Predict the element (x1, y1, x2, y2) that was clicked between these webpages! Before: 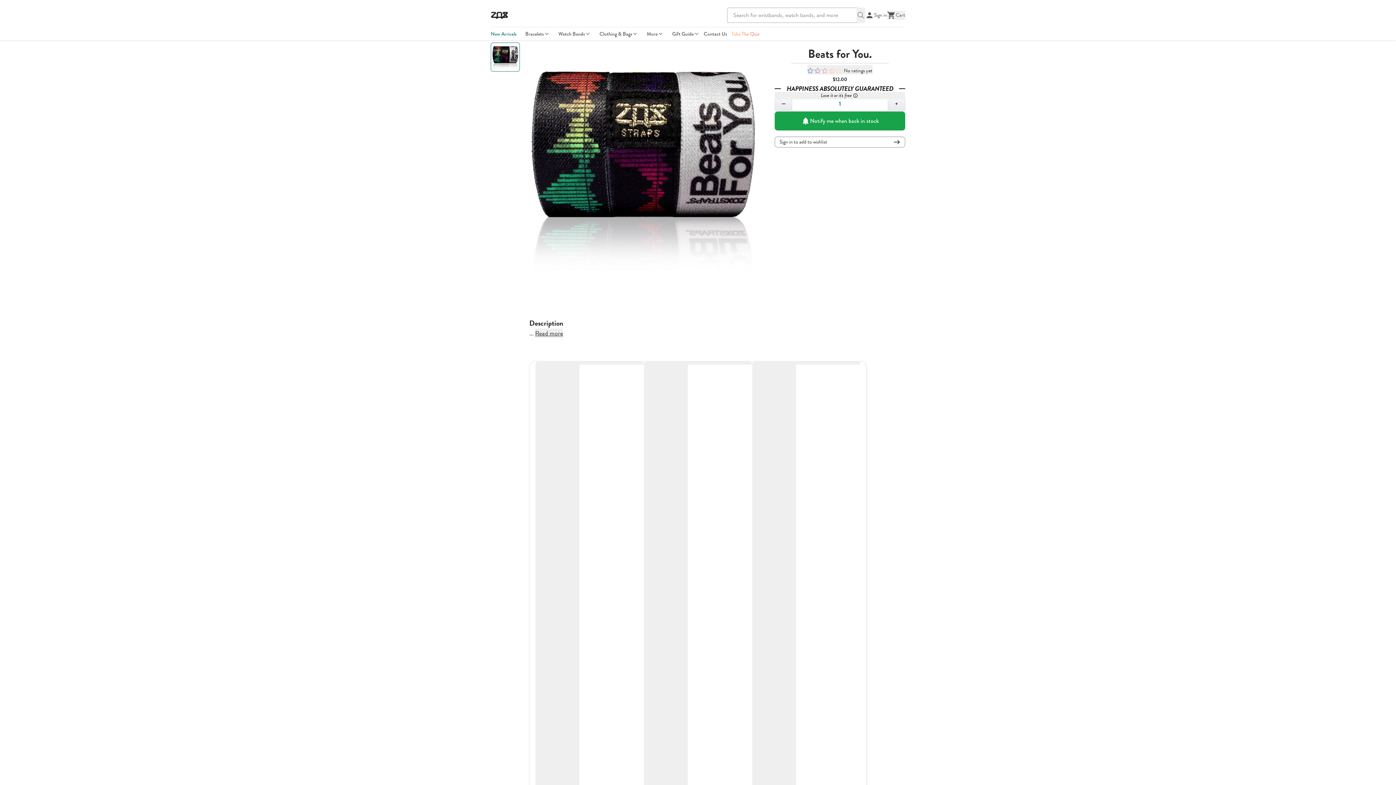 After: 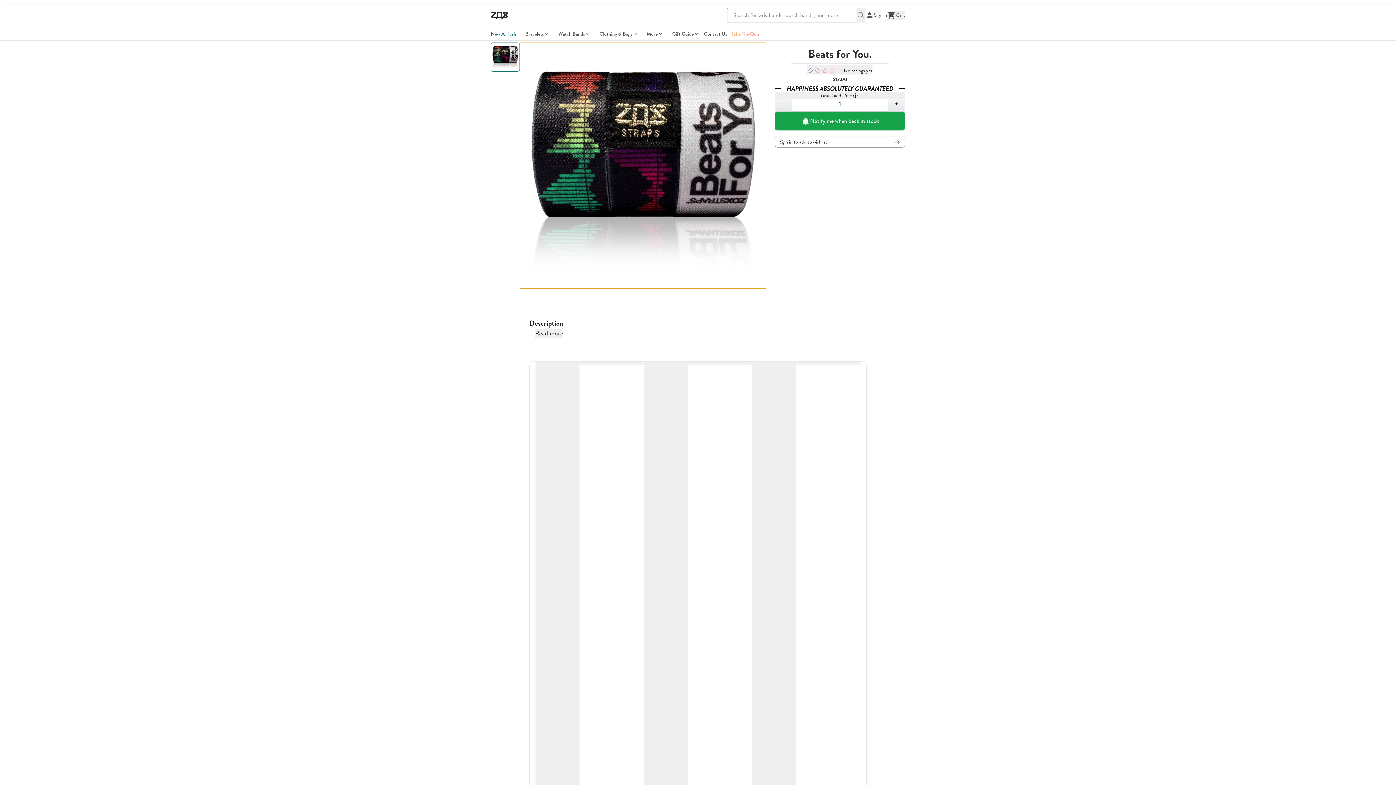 Action: label: Slide 1 bbox: (520, 42, 766, 288)